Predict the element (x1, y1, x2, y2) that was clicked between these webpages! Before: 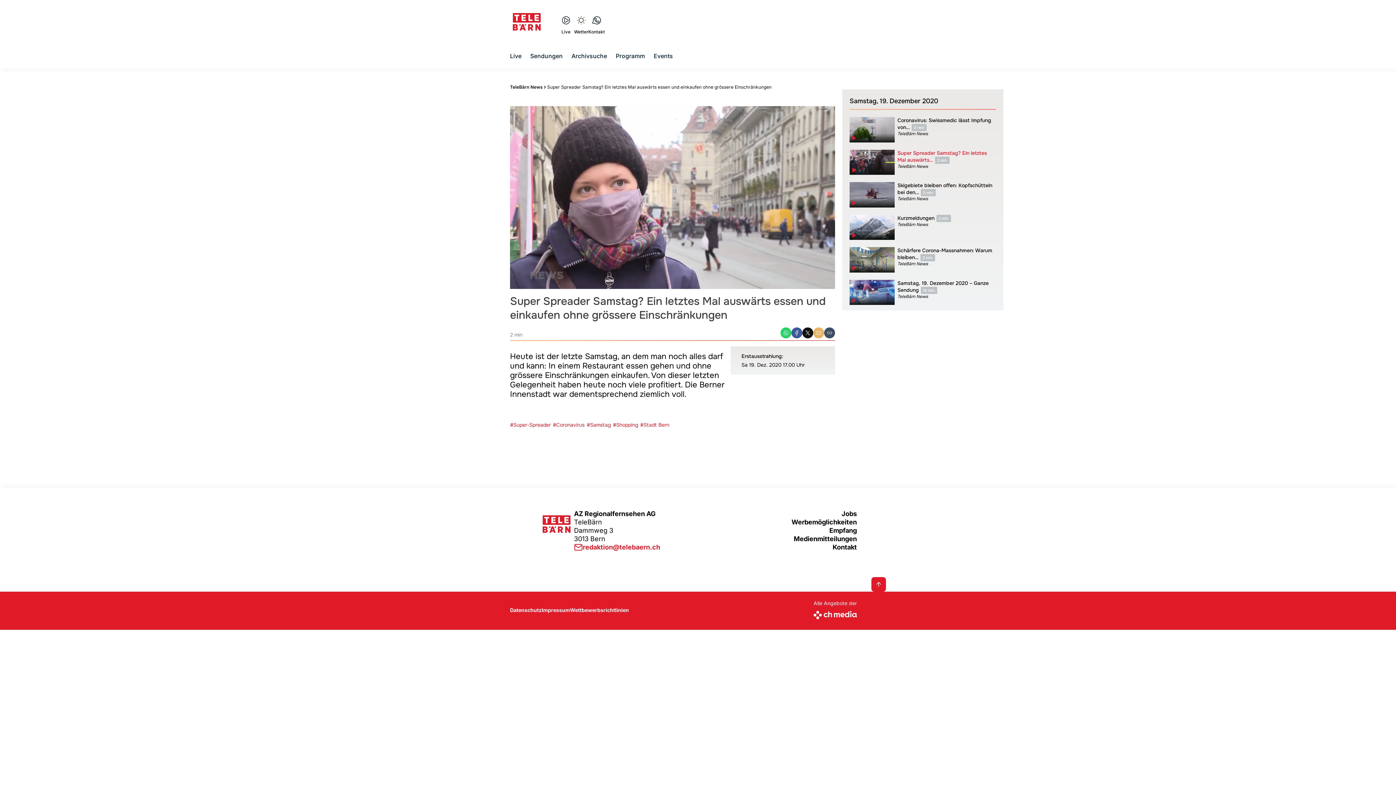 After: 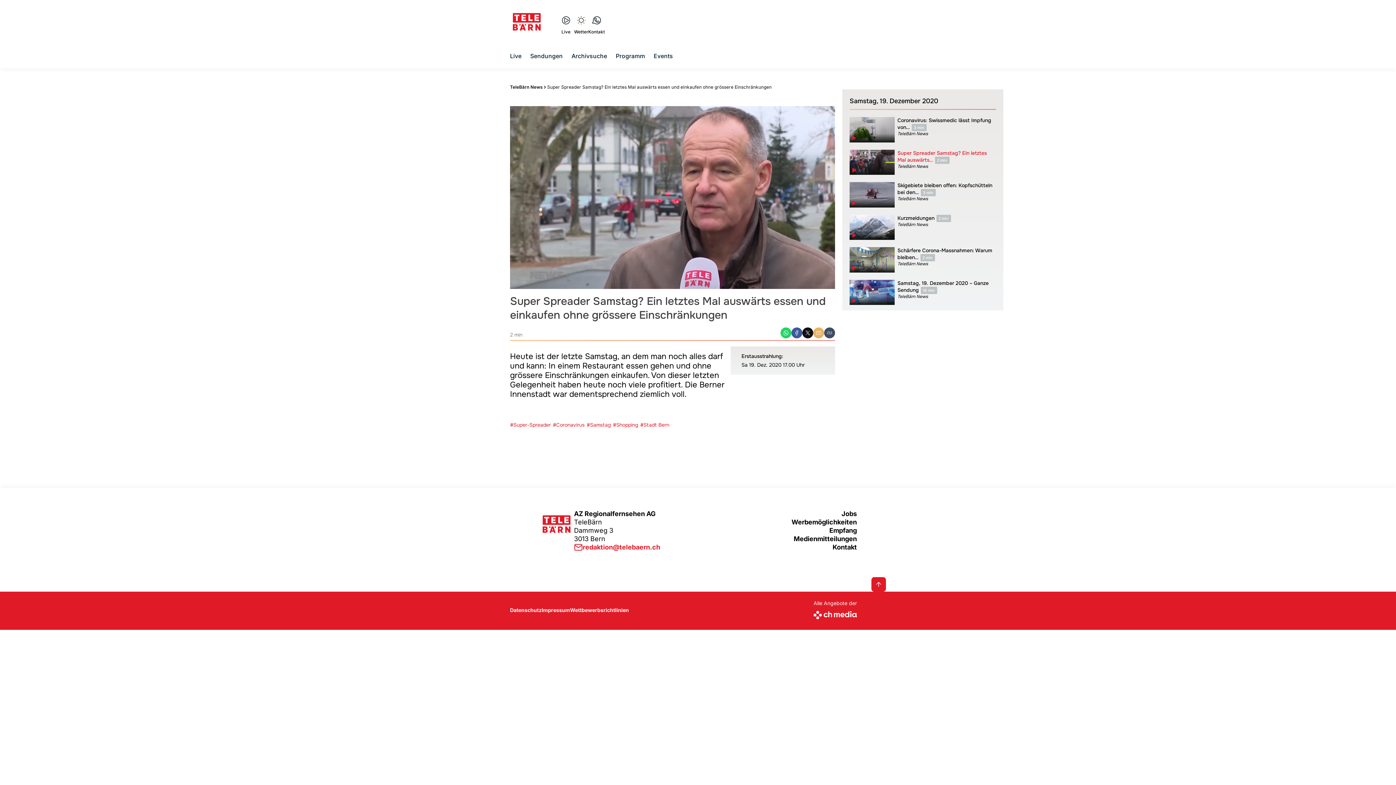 Action: bbox: (802, 327, 813, 338) label: X